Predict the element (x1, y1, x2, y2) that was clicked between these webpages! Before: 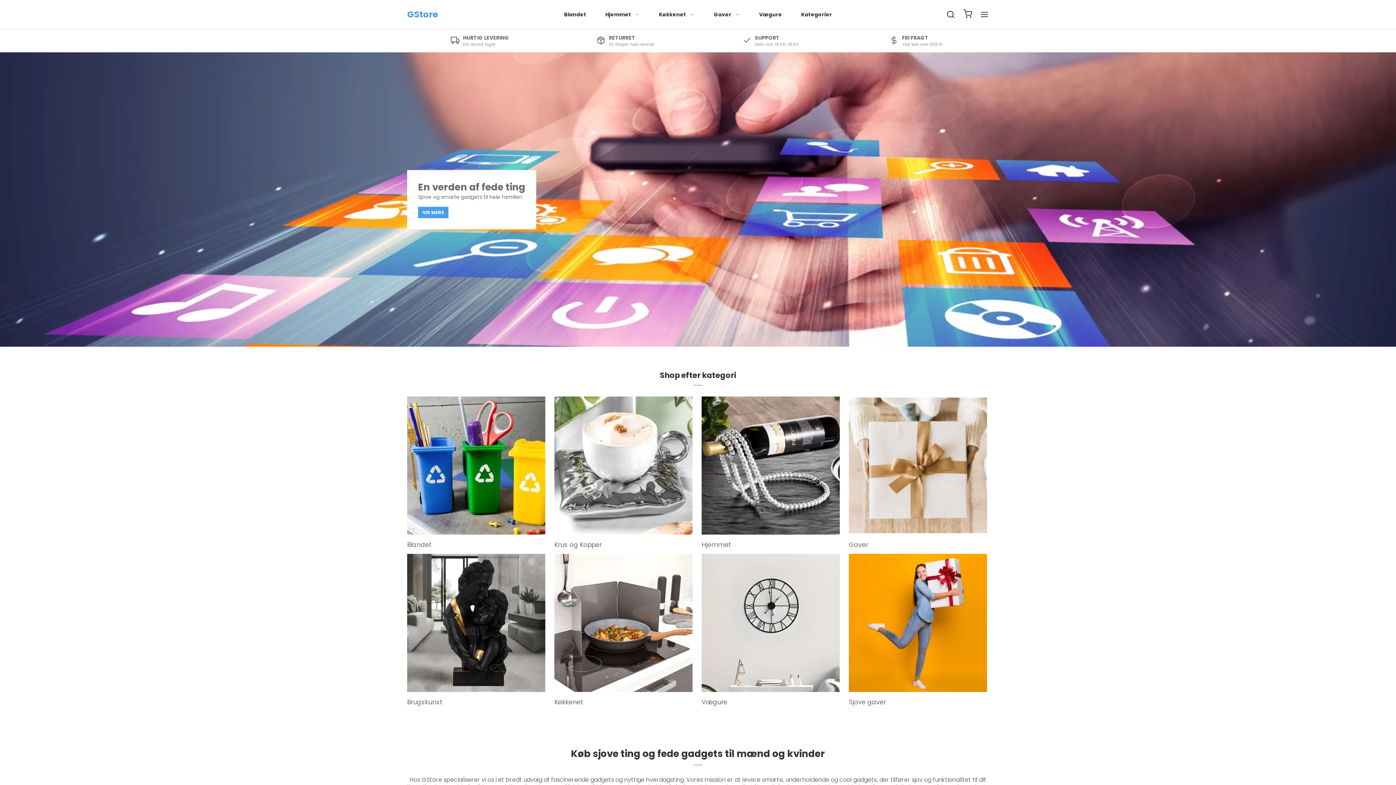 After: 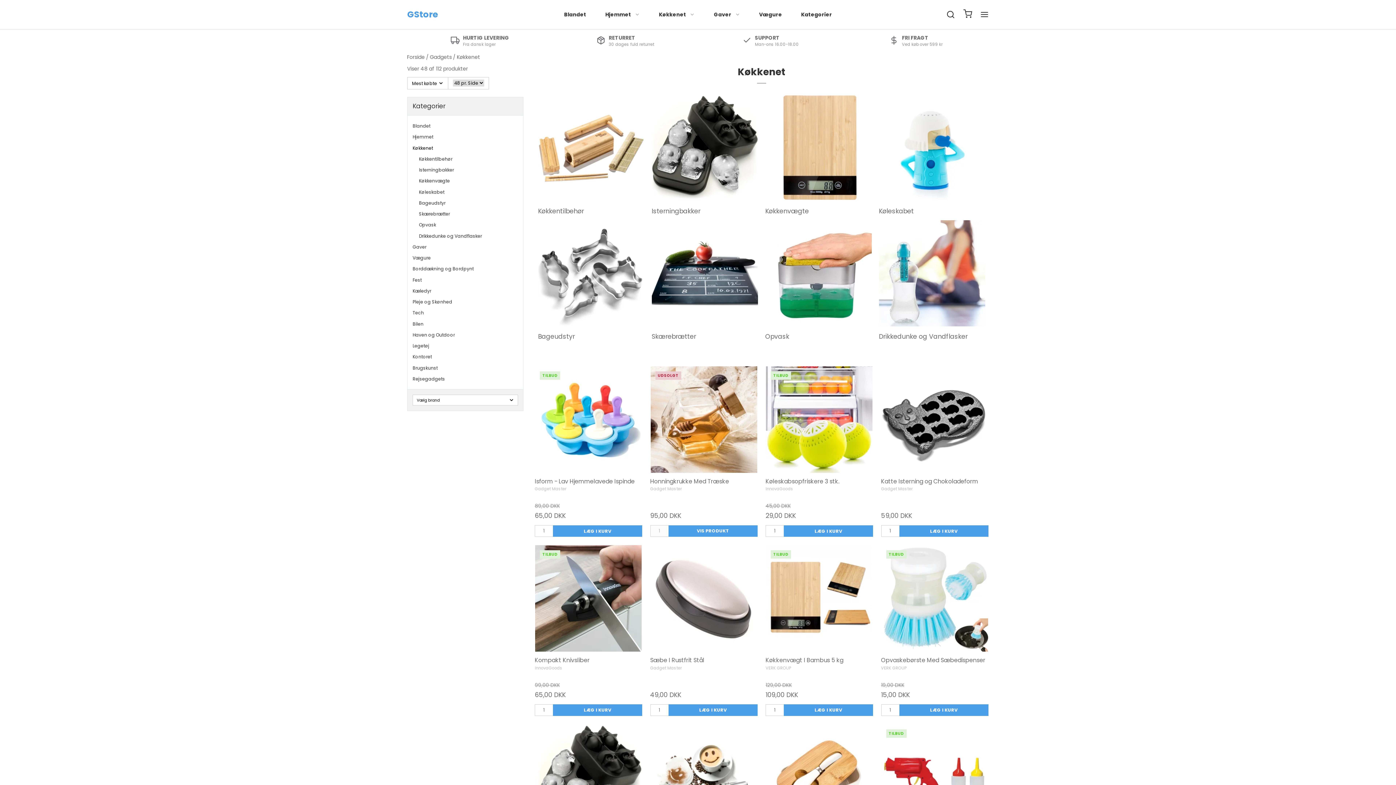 Action: label: Køkkenet bbox: (554, 698, 694, 706)